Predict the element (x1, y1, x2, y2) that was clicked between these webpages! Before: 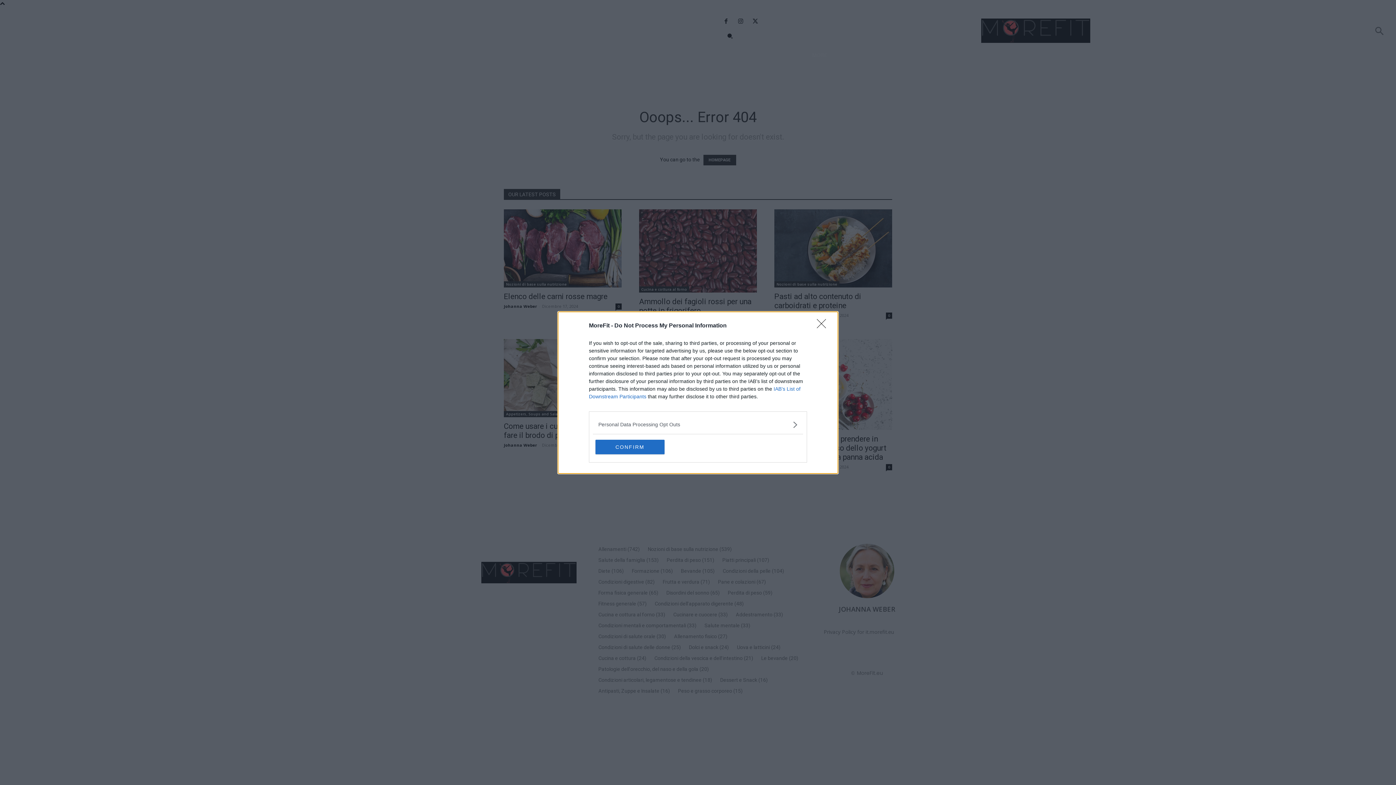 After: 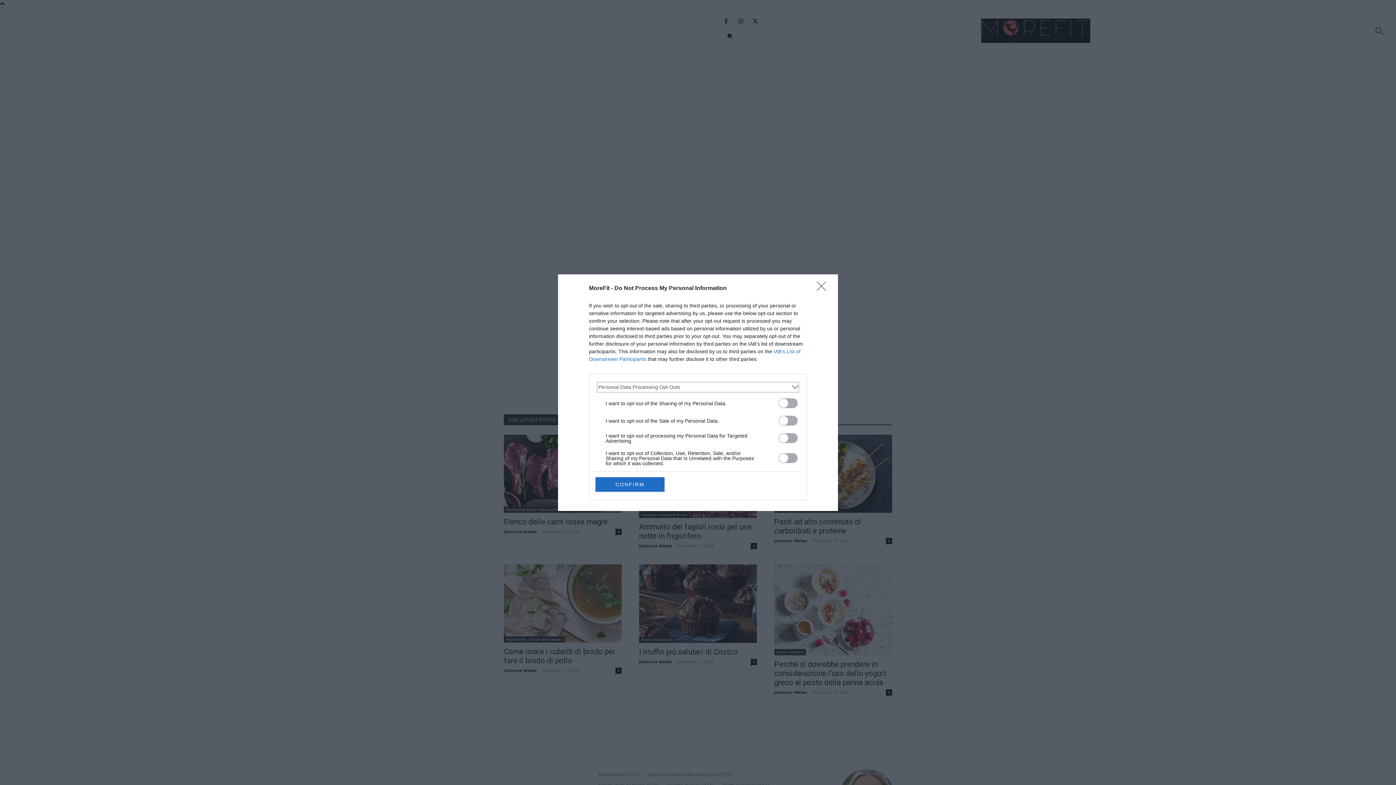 Action: bbox: (598, 420, 797, 428) label: Opt-Outs